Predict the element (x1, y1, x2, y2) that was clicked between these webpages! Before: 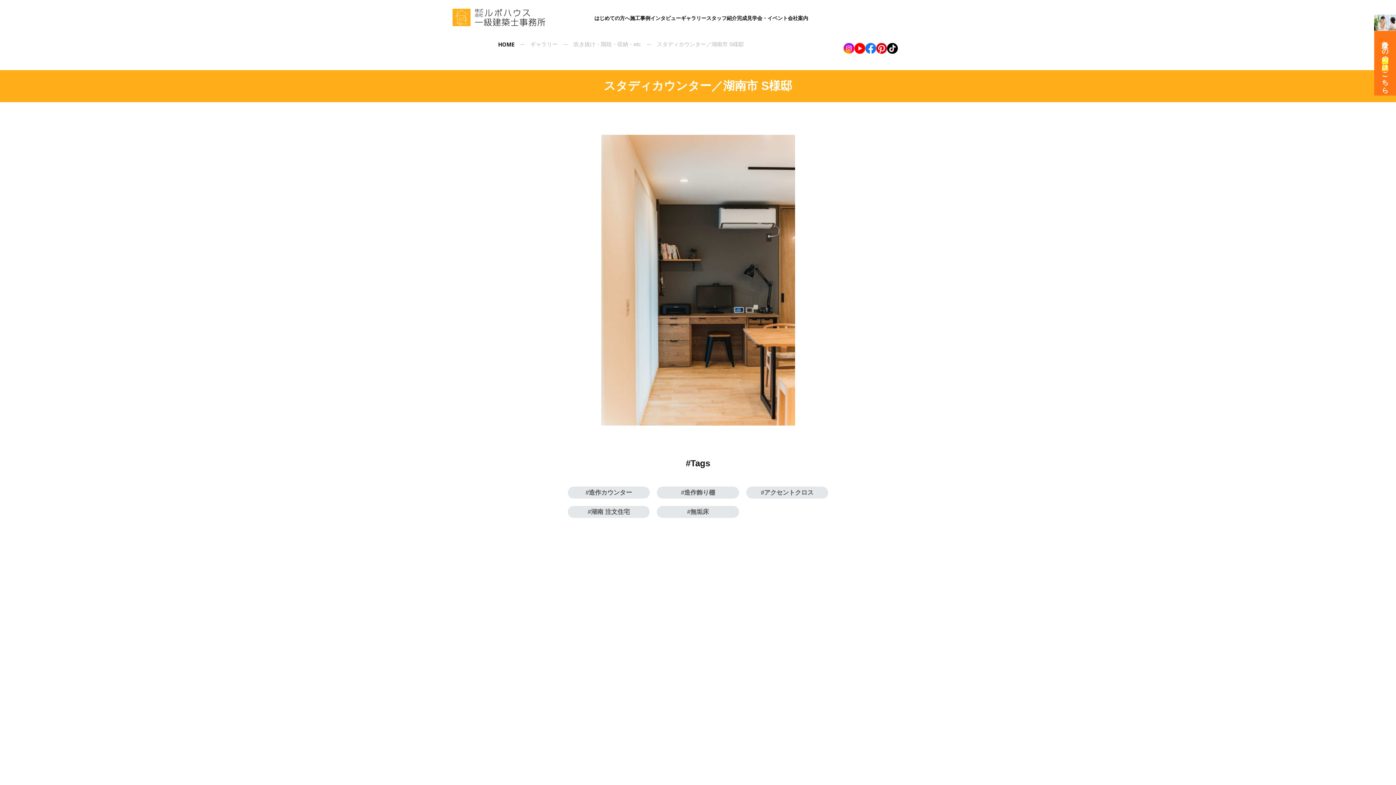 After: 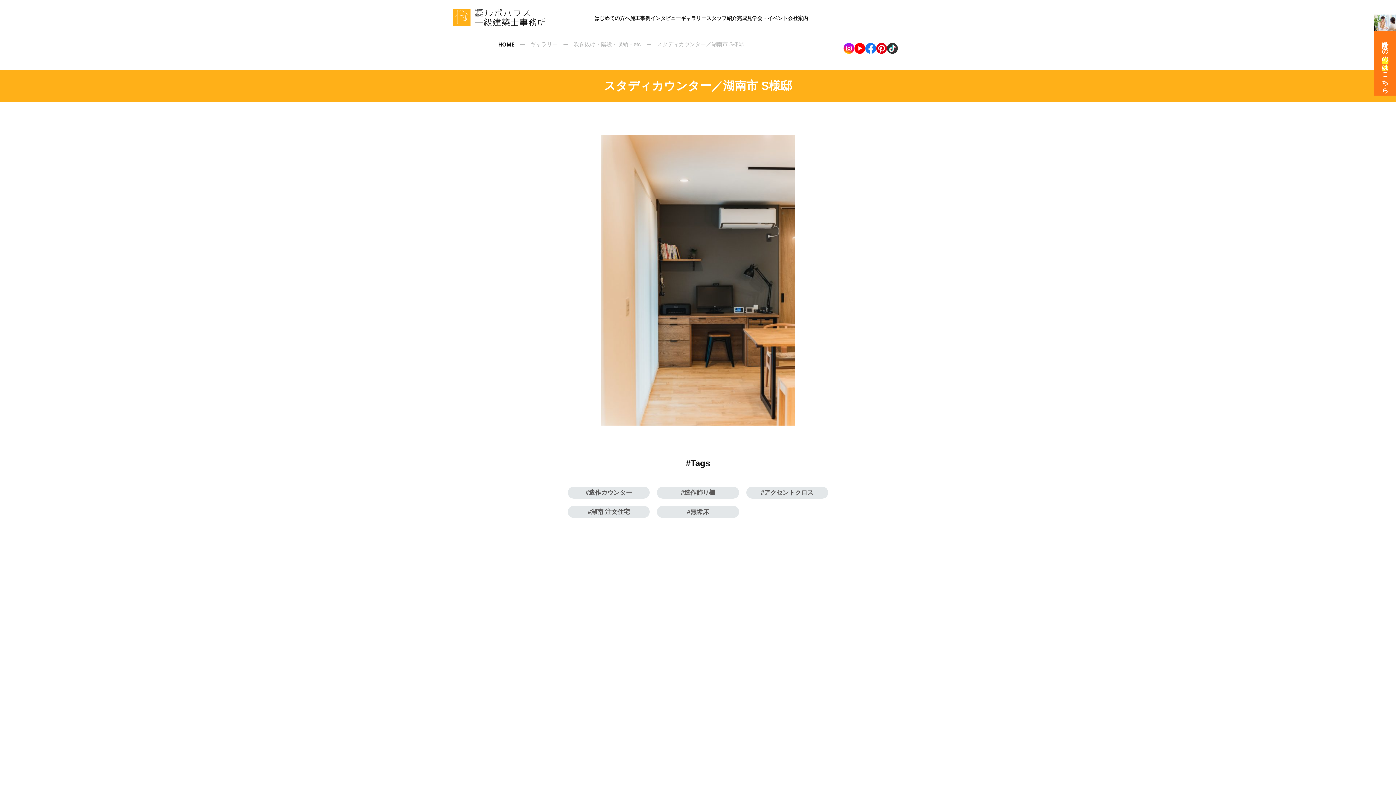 Action: bbox: (887, 42, 898, 53)